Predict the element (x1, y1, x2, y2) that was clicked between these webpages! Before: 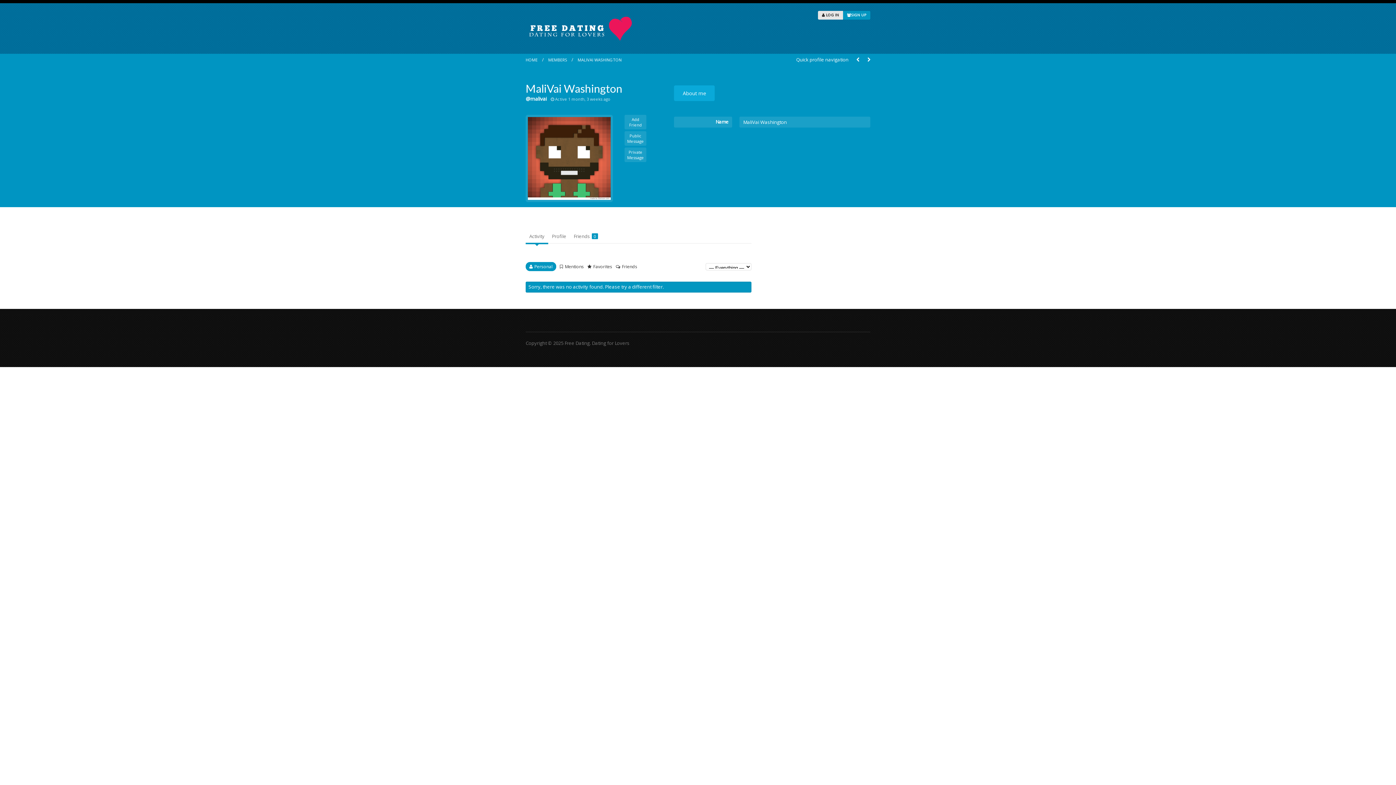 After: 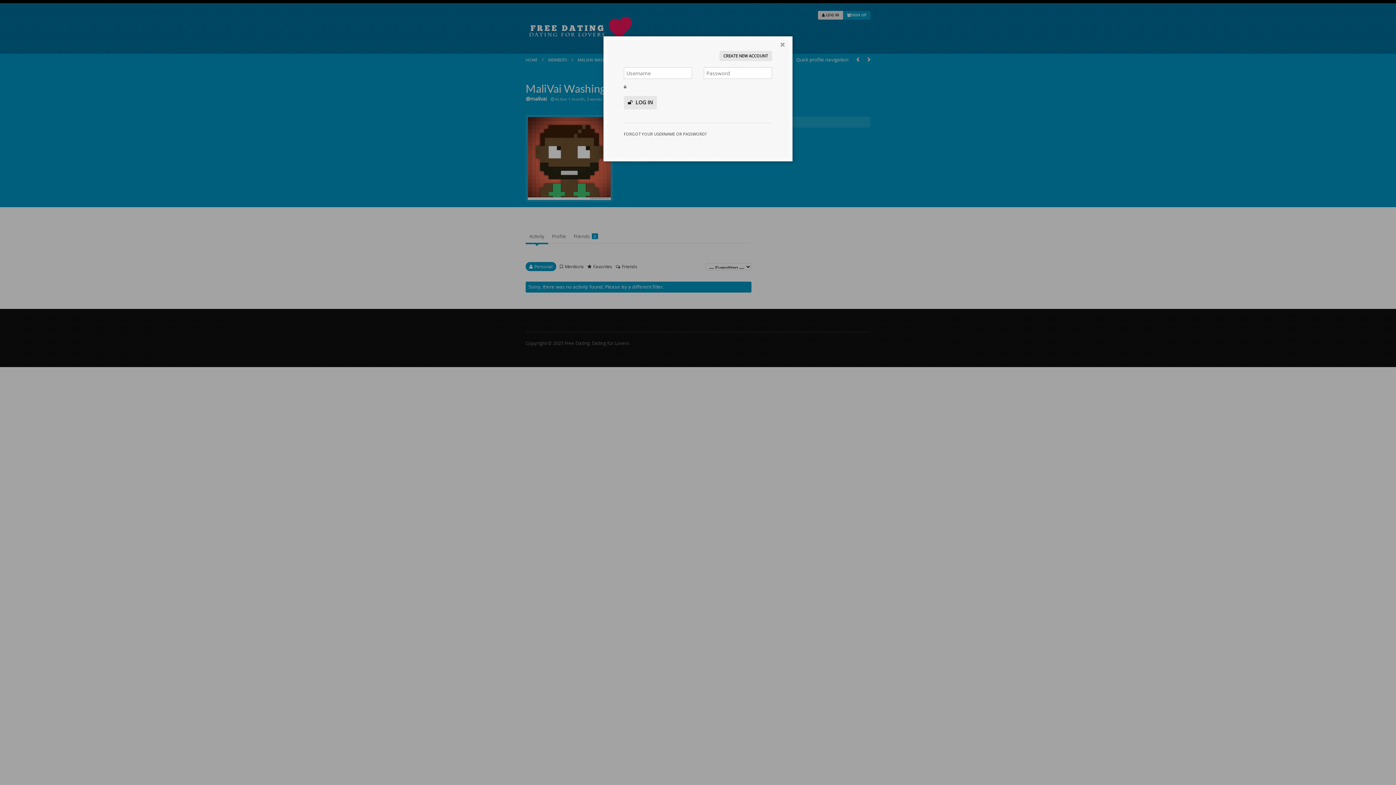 Action: label: Private Message bbox: (624, 147, 646, 162)